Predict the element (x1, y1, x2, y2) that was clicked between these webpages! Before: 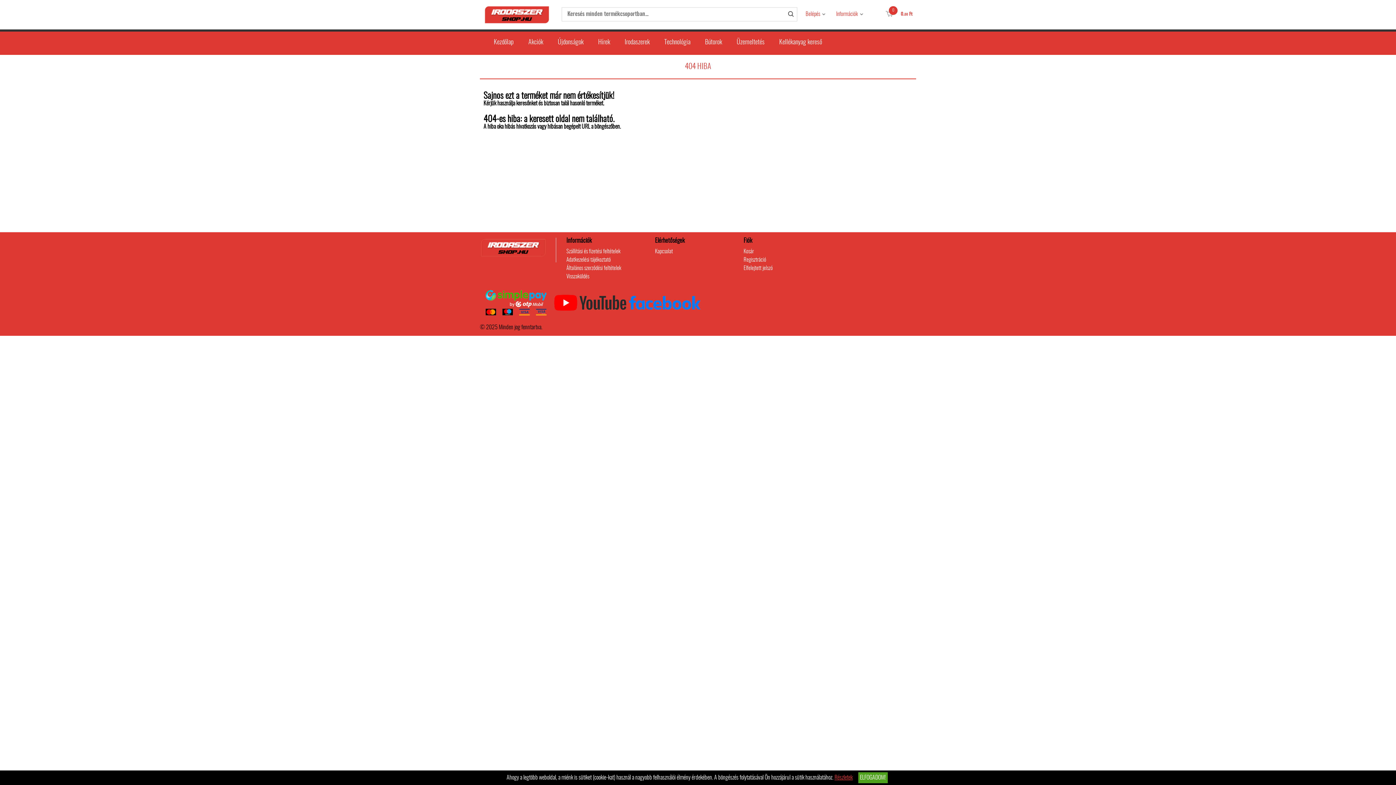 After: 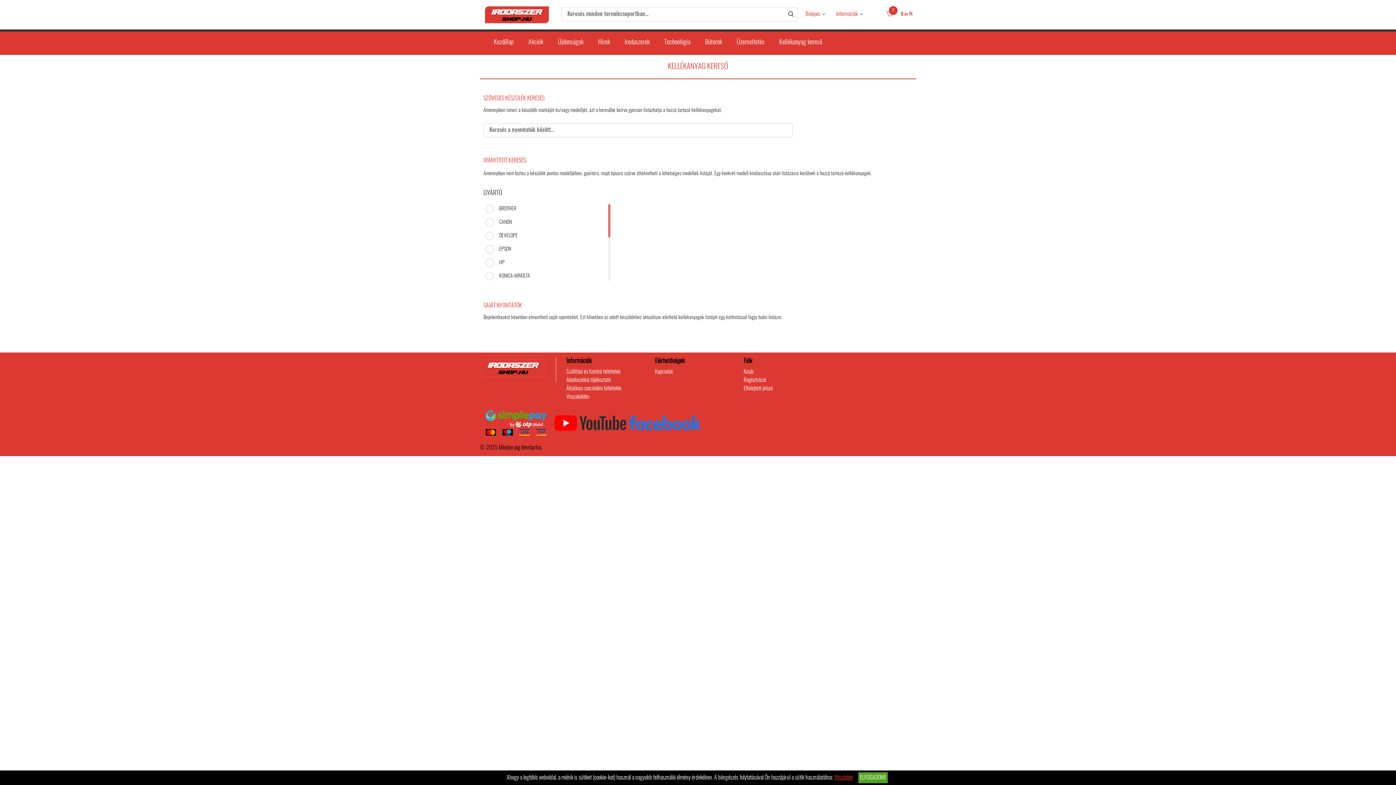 Action: bbox: (779, 31, 822, 54) label: Kellékanyag kereső